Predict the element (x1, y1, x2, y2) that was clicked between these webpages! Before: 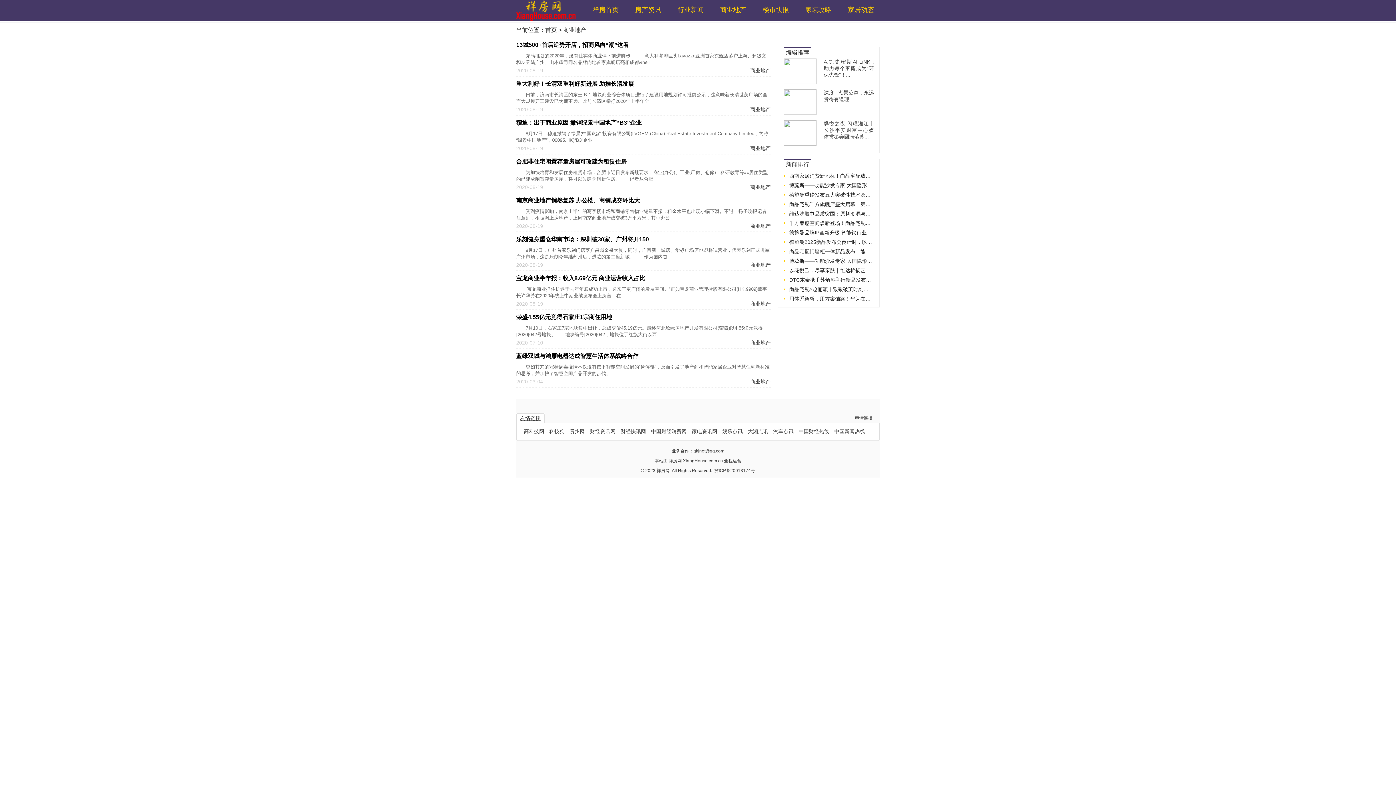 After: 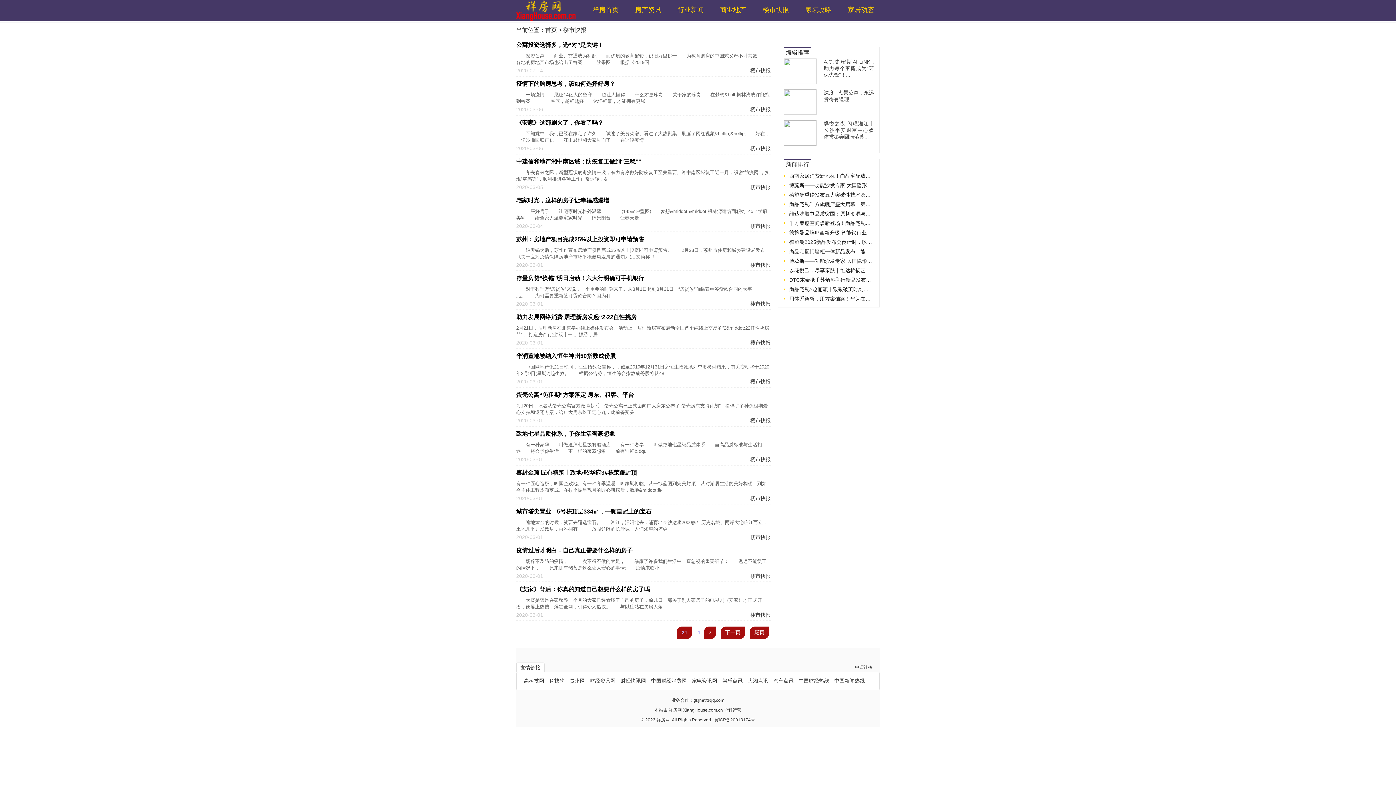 Action: label: 楼市快报 bbox: (752, 0, 789, 20)